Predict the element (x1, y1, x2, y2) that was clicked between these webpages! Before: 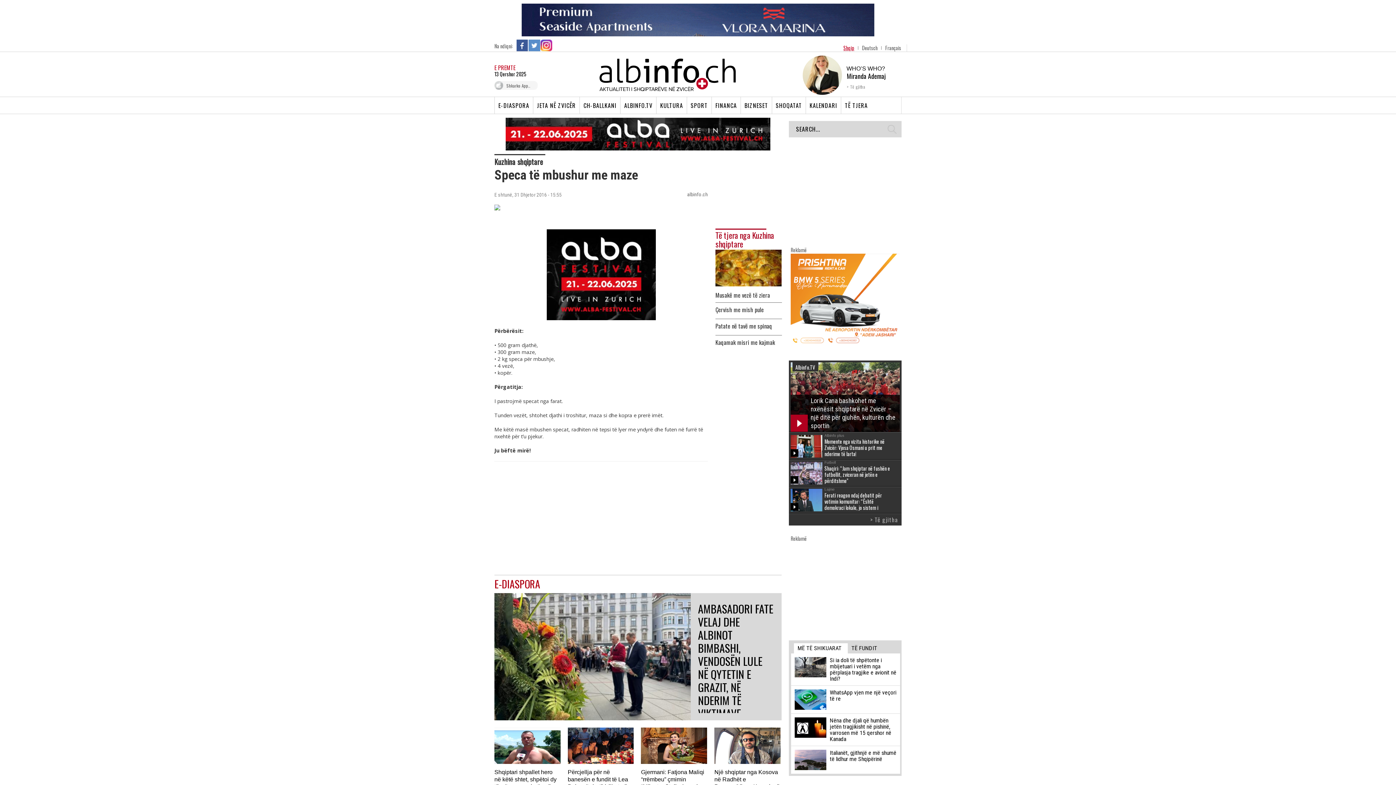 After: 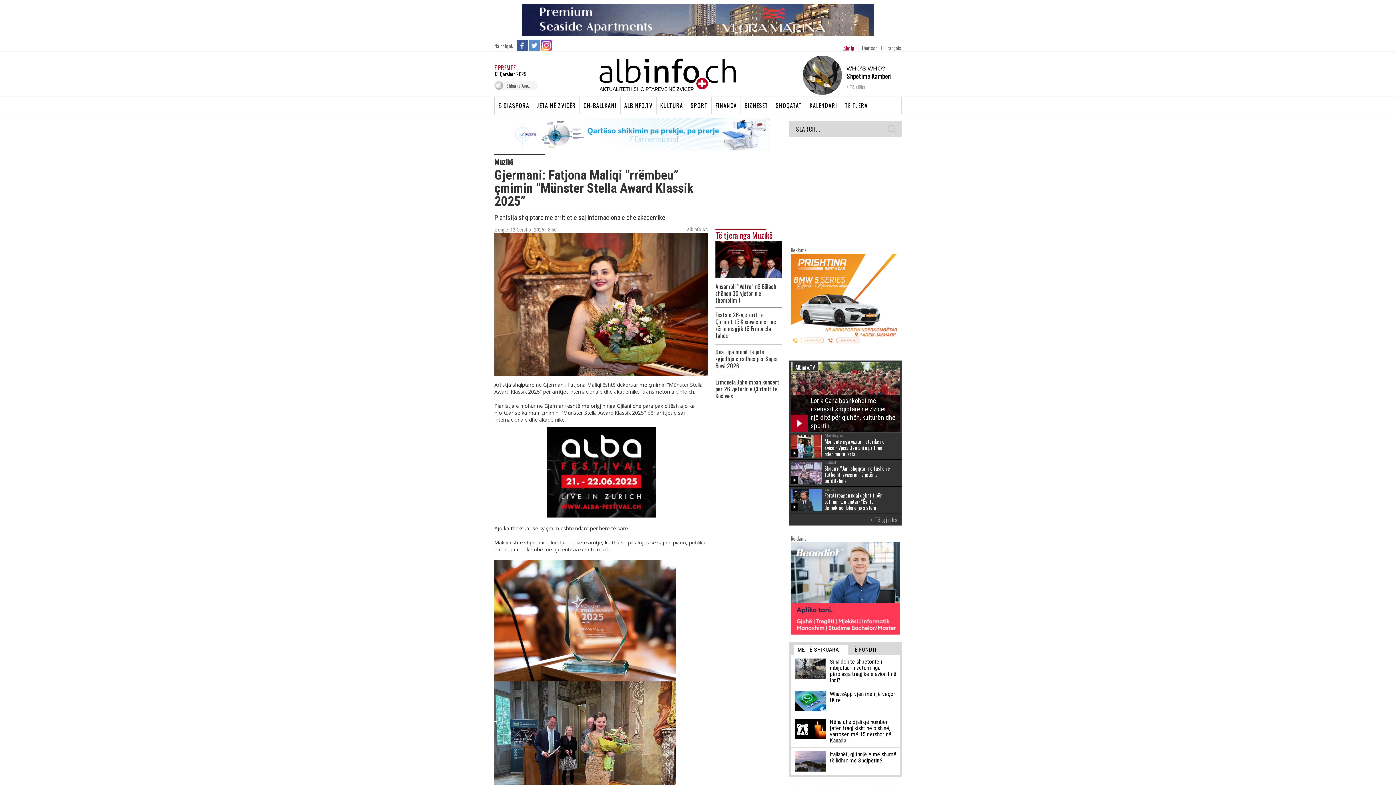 Action: label: Gjermani: Fatjona Maliqi “rrëmbeu” çmimin “Münster Stella Award Klassik 2025” bbox: (641, 727, 707, 799)